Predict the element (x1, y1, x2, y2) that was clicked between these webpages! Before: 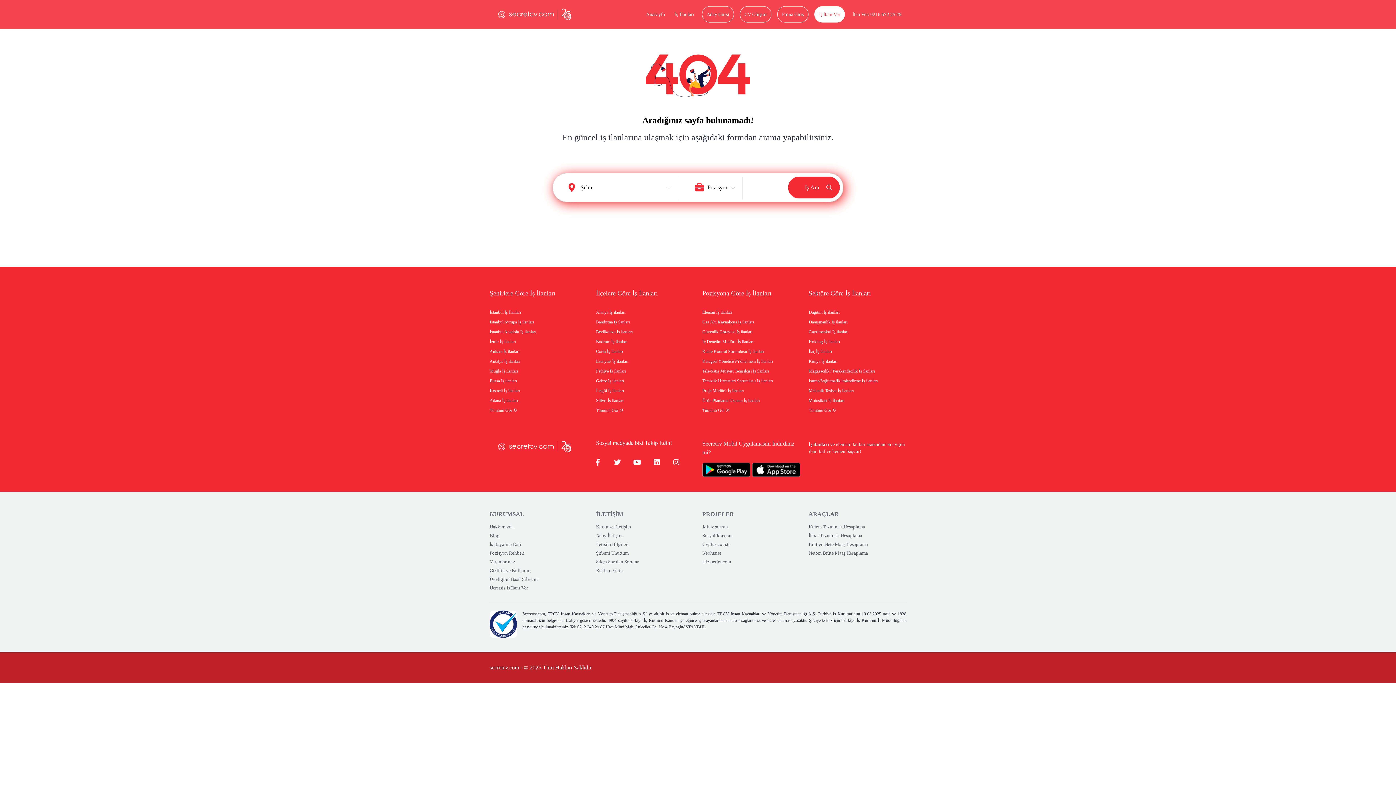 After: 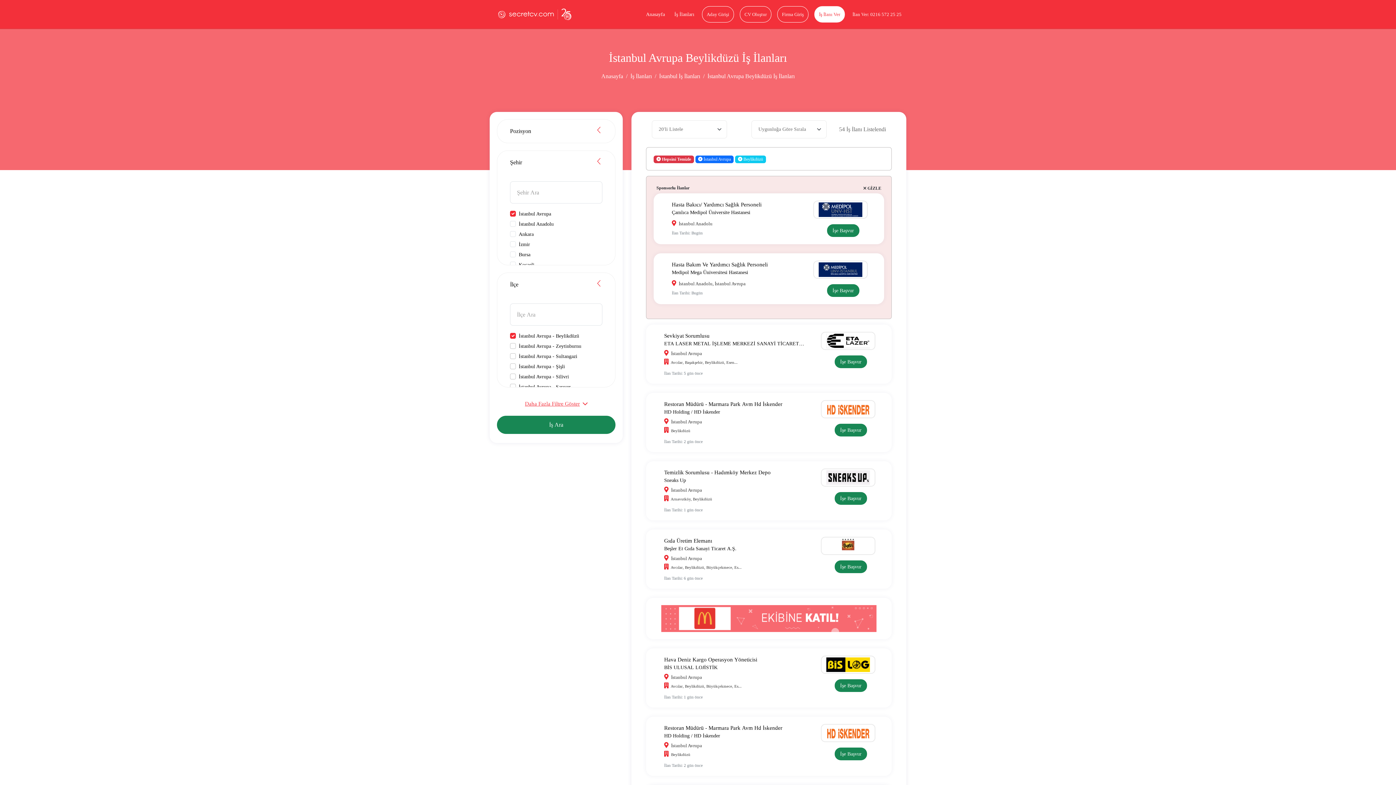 Action: bbox: (596, 328, 632, 335) label: Beylikdüzü İş ilanları